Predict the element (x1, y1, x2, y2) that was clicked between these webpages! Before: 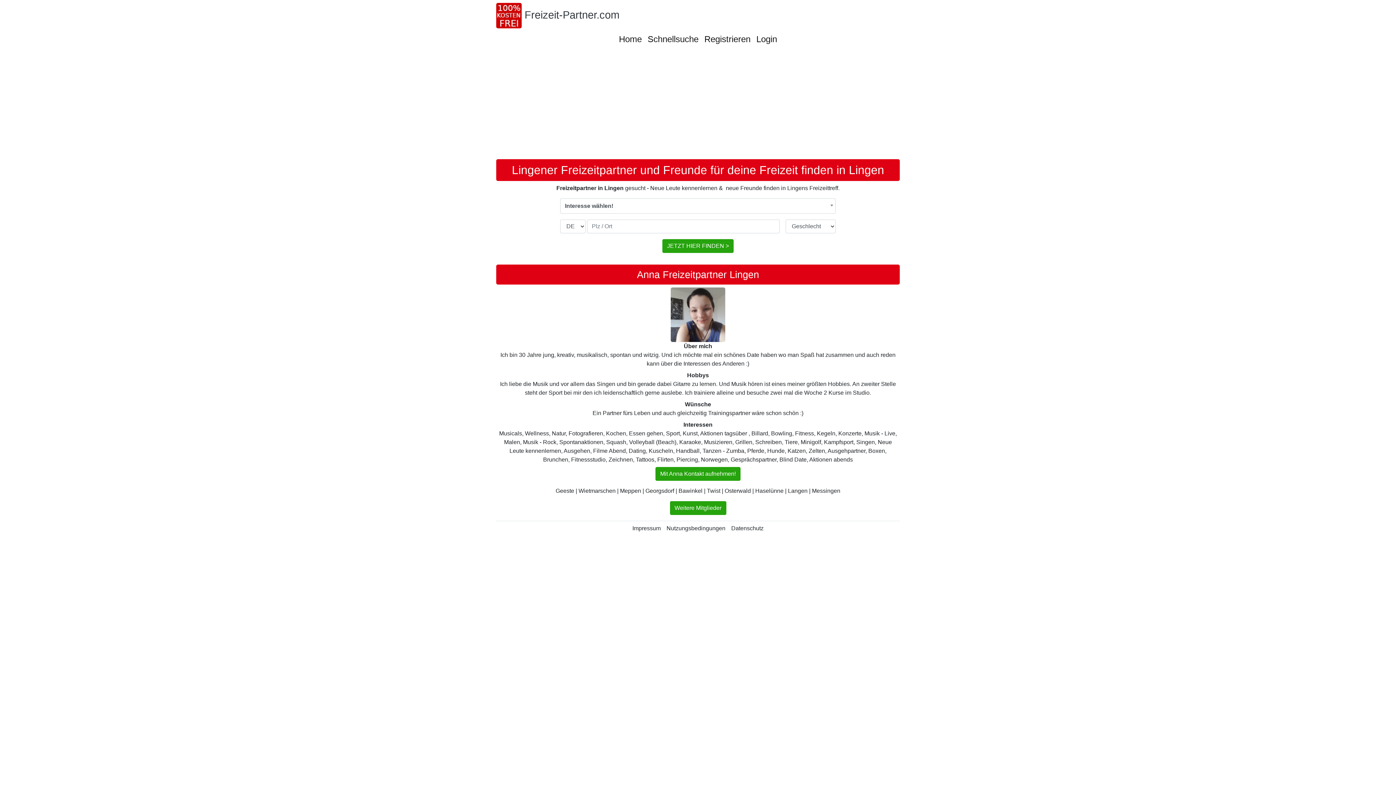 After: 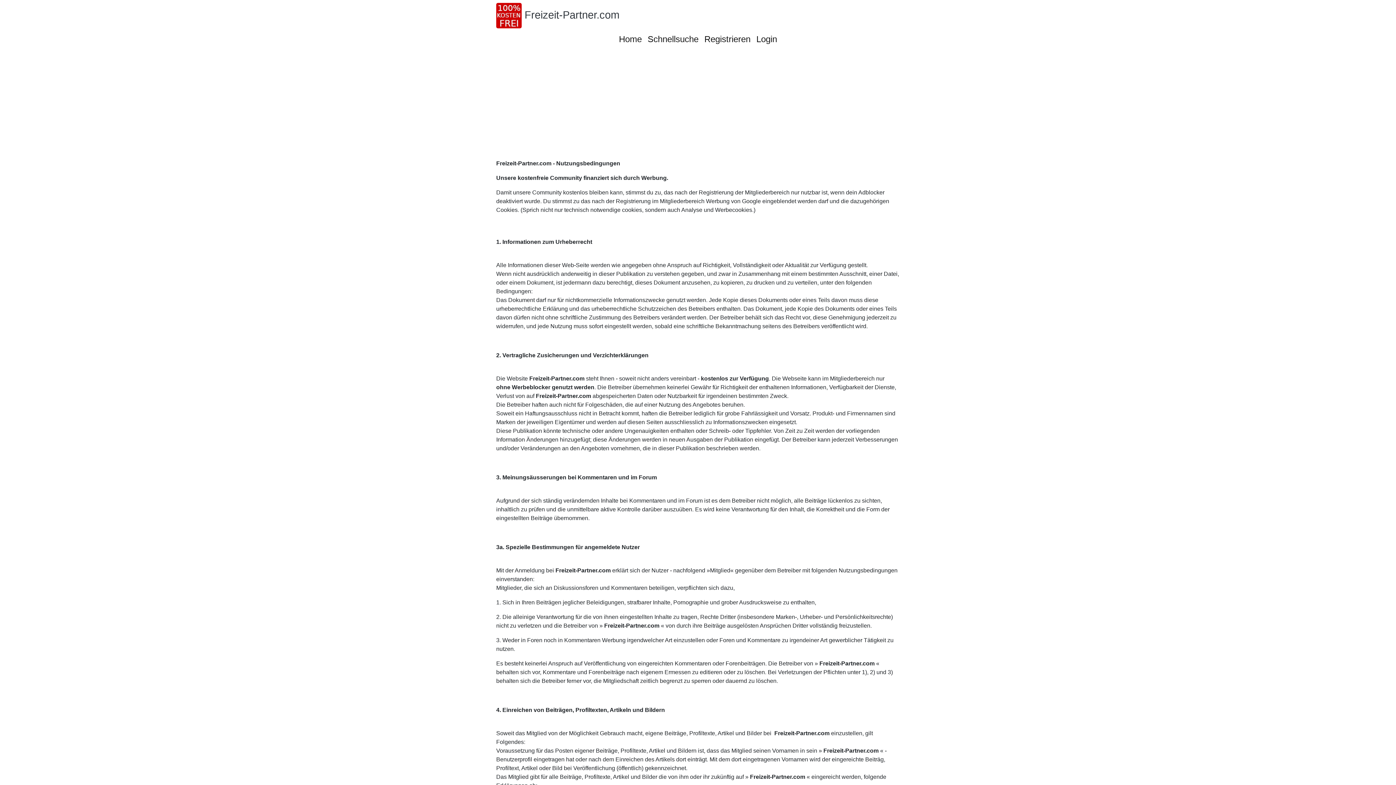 Action: bbox: (666, 524, 725, 533) label: Nutzungsbedingungen